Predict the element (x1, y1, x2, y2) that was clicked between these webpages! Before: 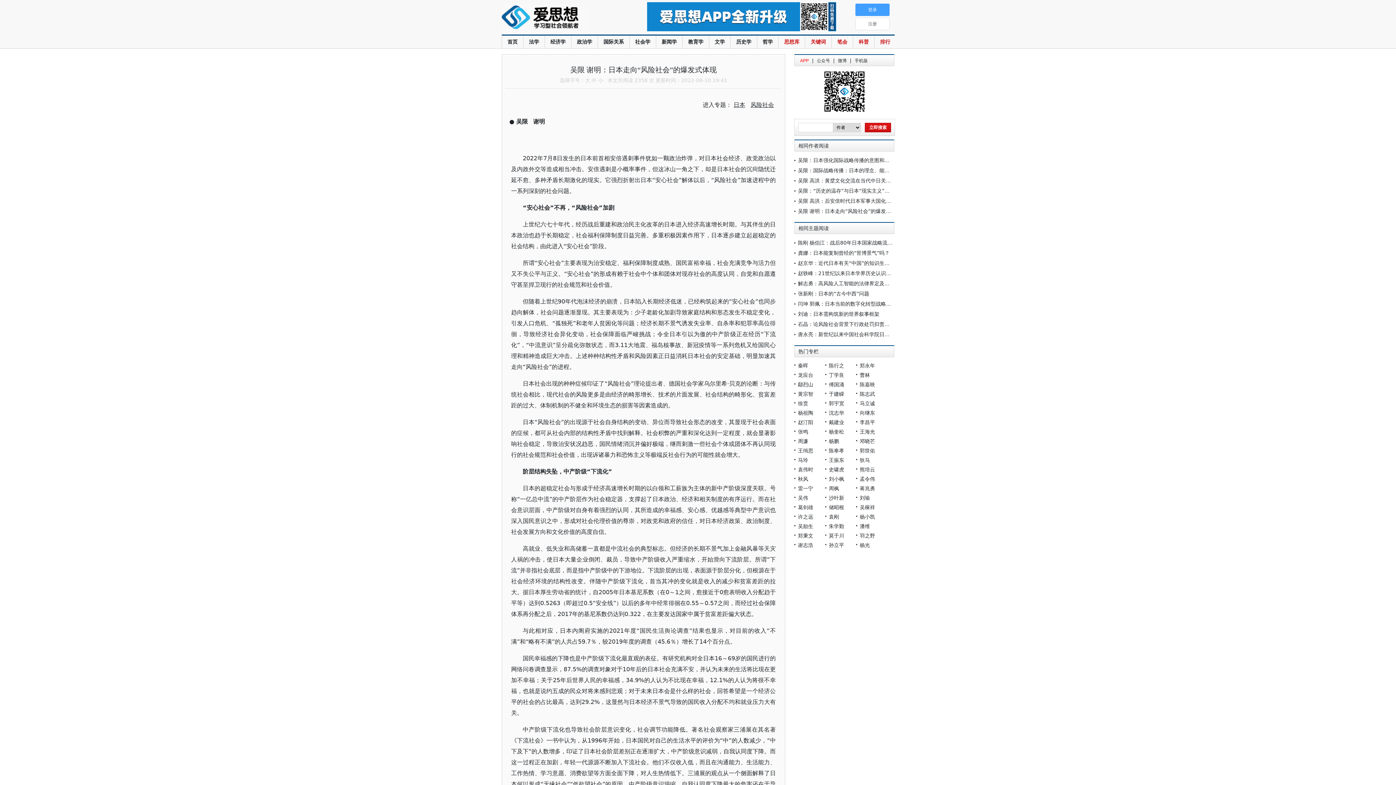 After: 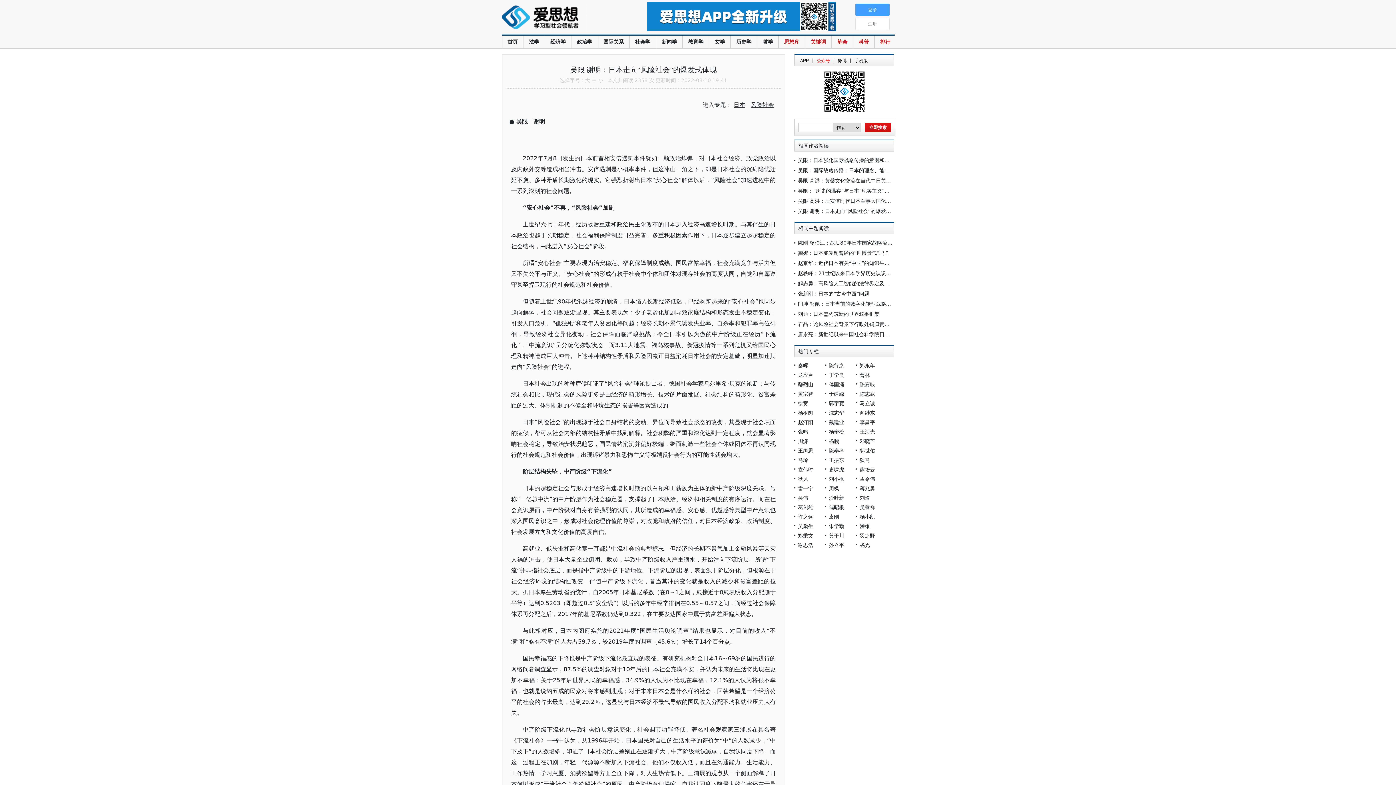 Action: bbox: (815, 57, 831, 63) label:  公众号 